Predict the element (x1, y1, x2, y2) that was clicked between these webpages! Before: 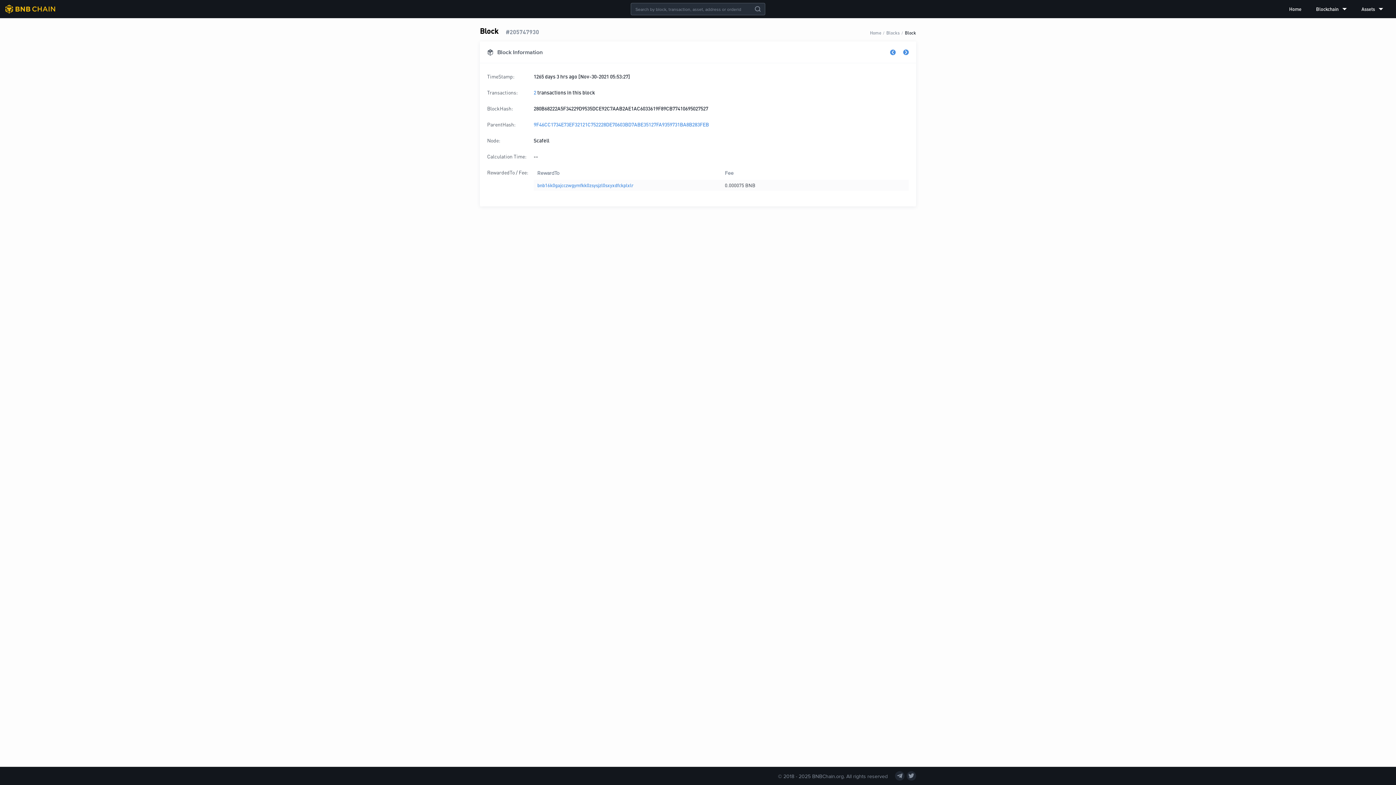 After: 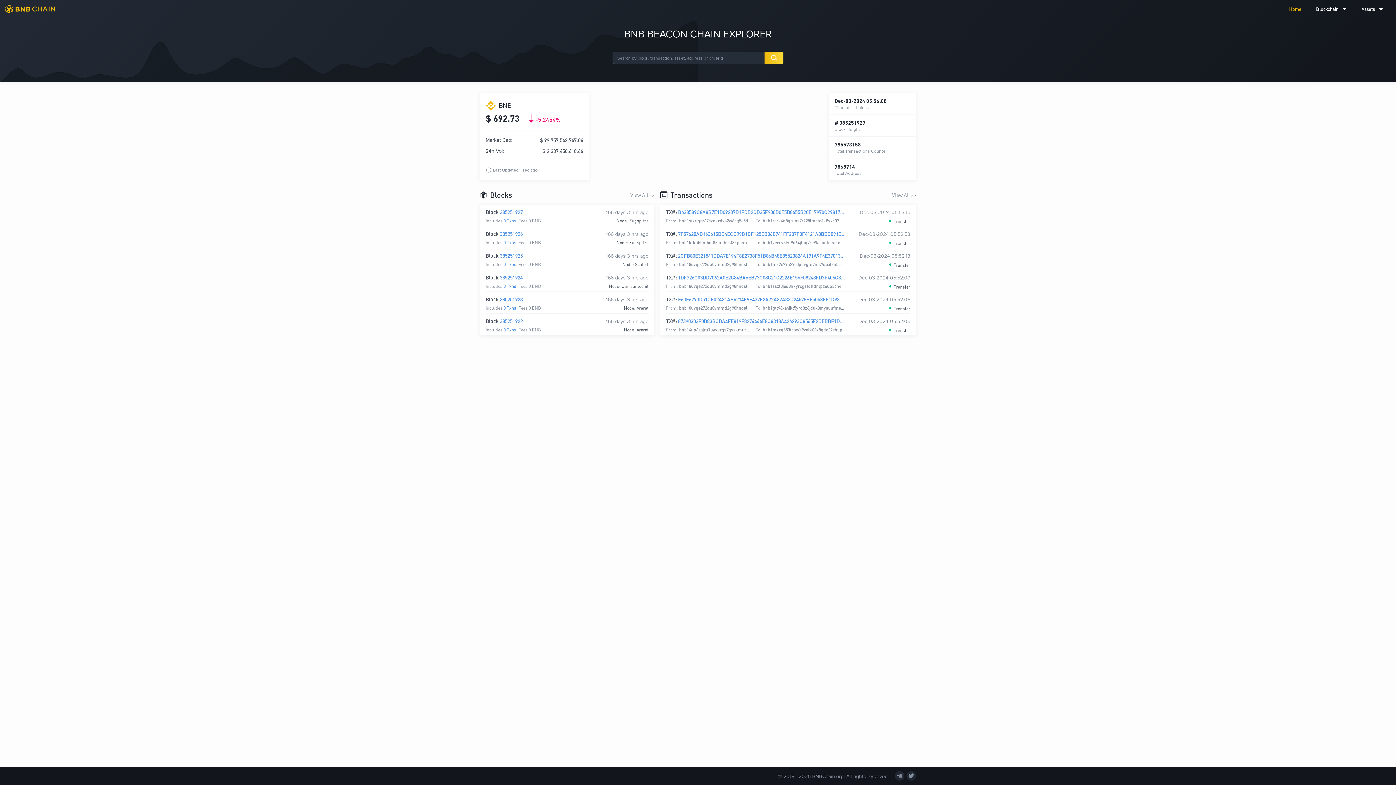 Action: bbox: (5, 4, 55, 13)